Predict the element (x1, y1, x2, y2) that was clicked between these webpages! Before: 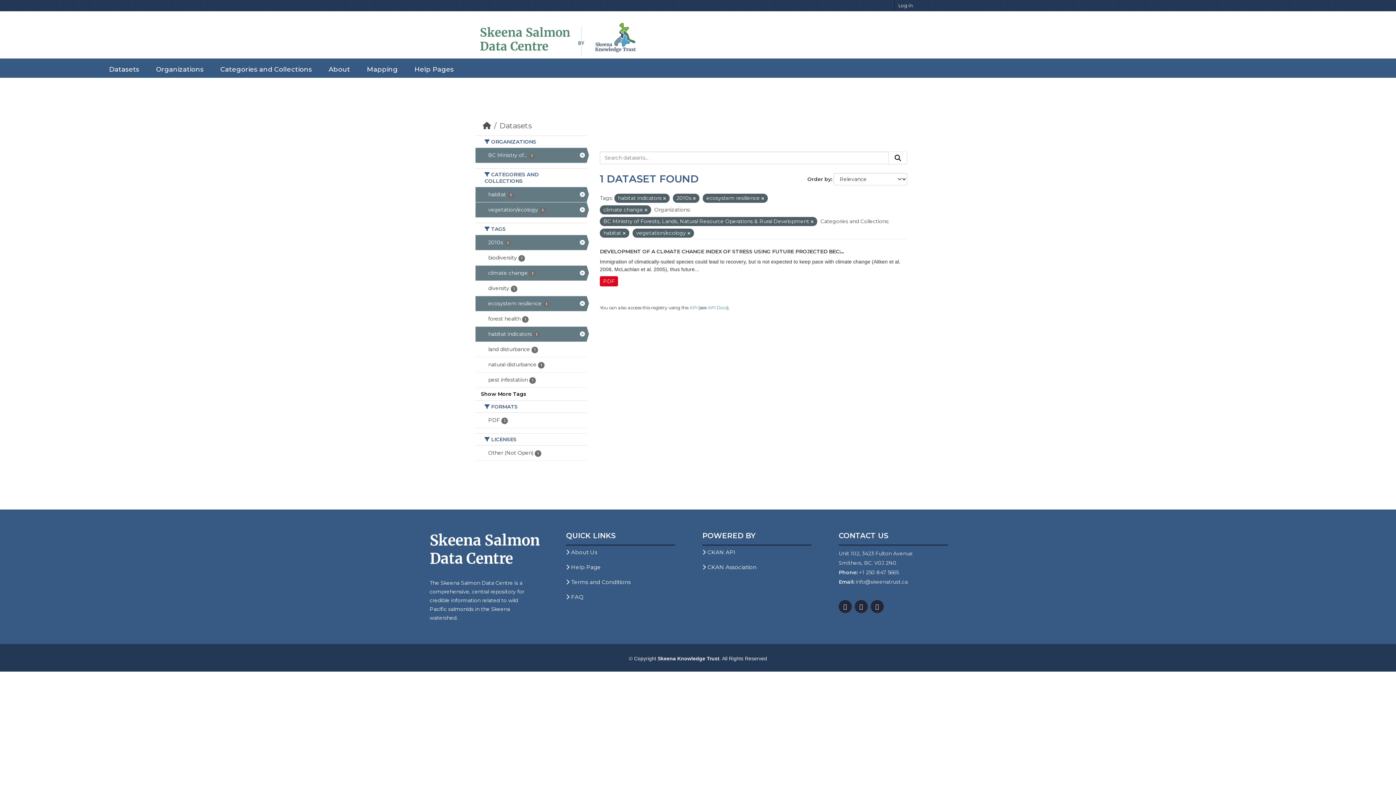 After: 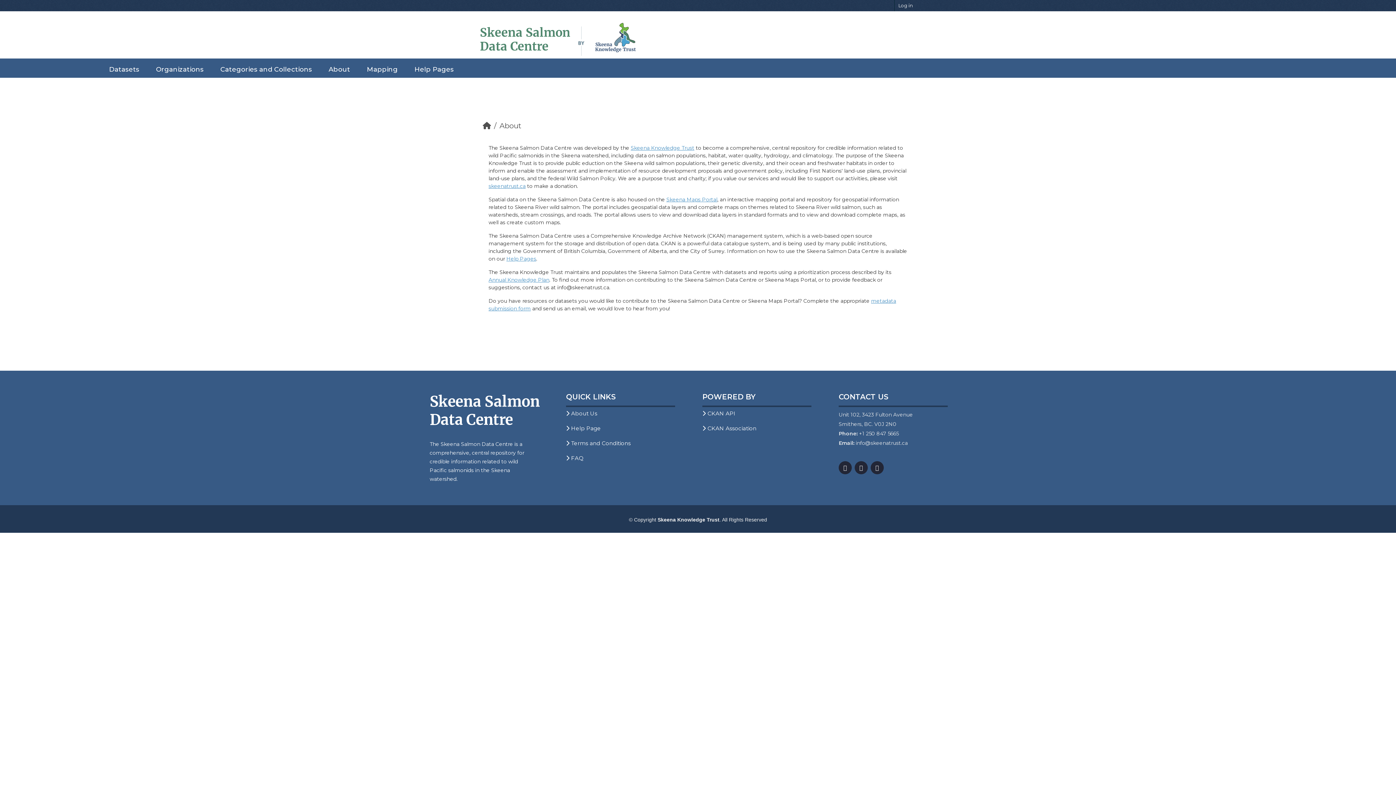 Action: bbox: (328, 65, 350, 73) label: About